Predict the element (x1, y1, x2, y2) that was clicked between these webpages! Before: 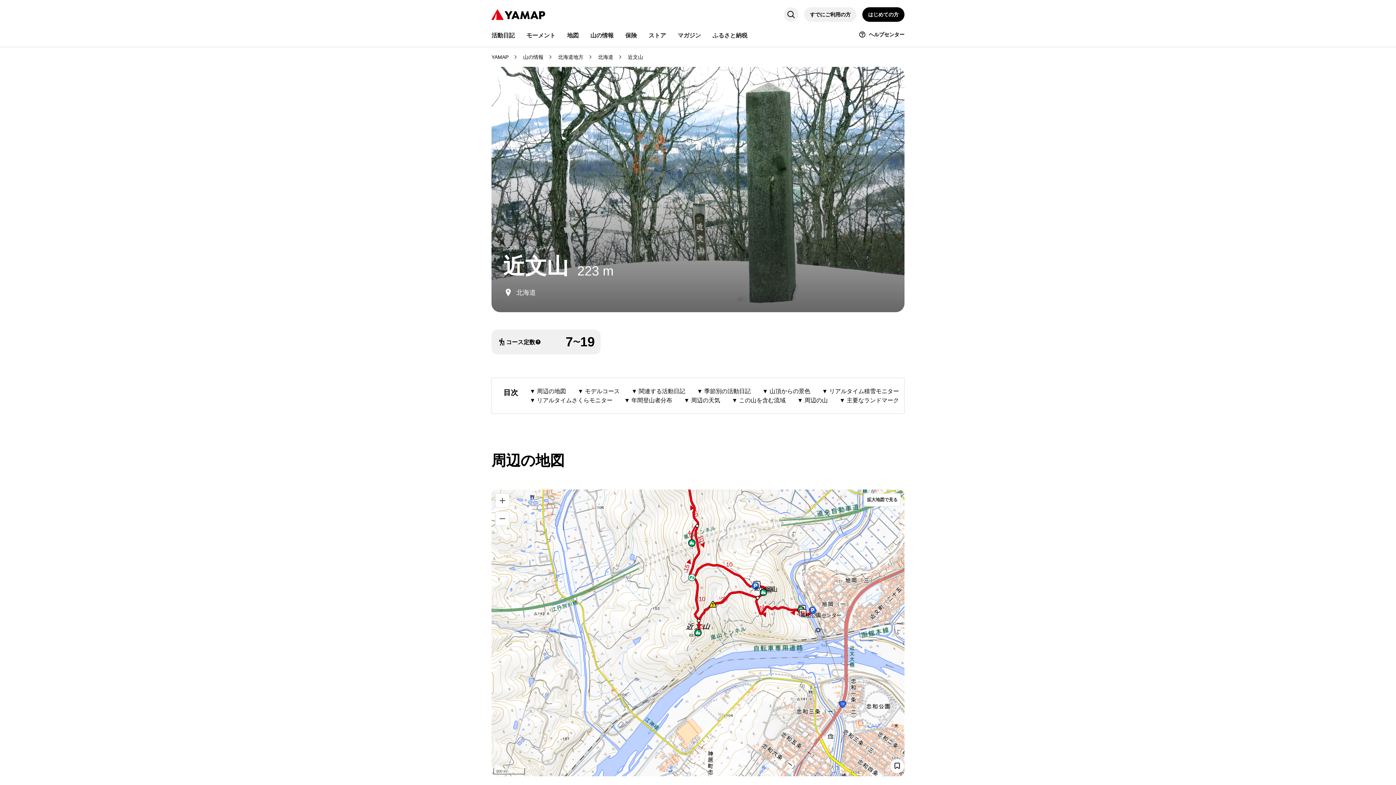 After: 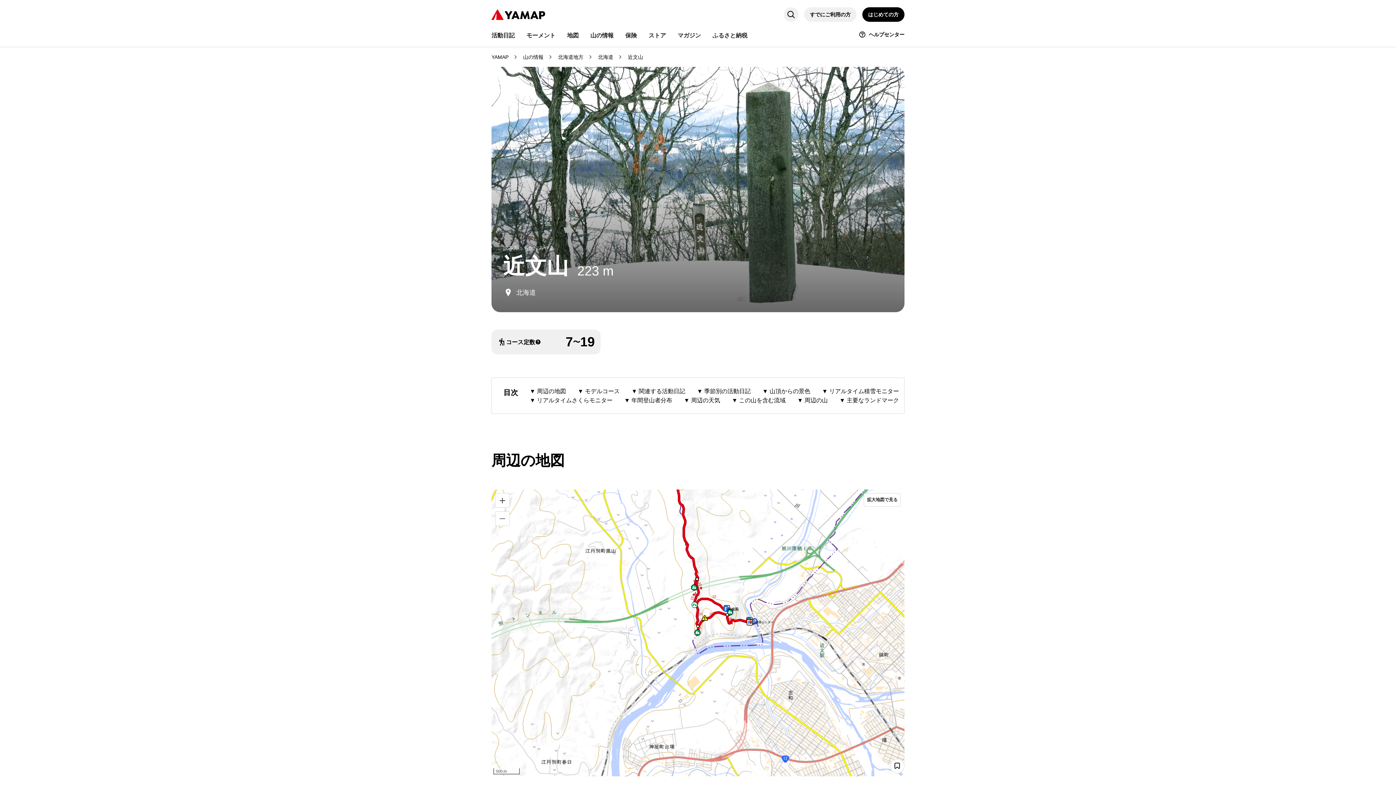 Action: bbox: (495, 511, 509, 526) label: 縮小